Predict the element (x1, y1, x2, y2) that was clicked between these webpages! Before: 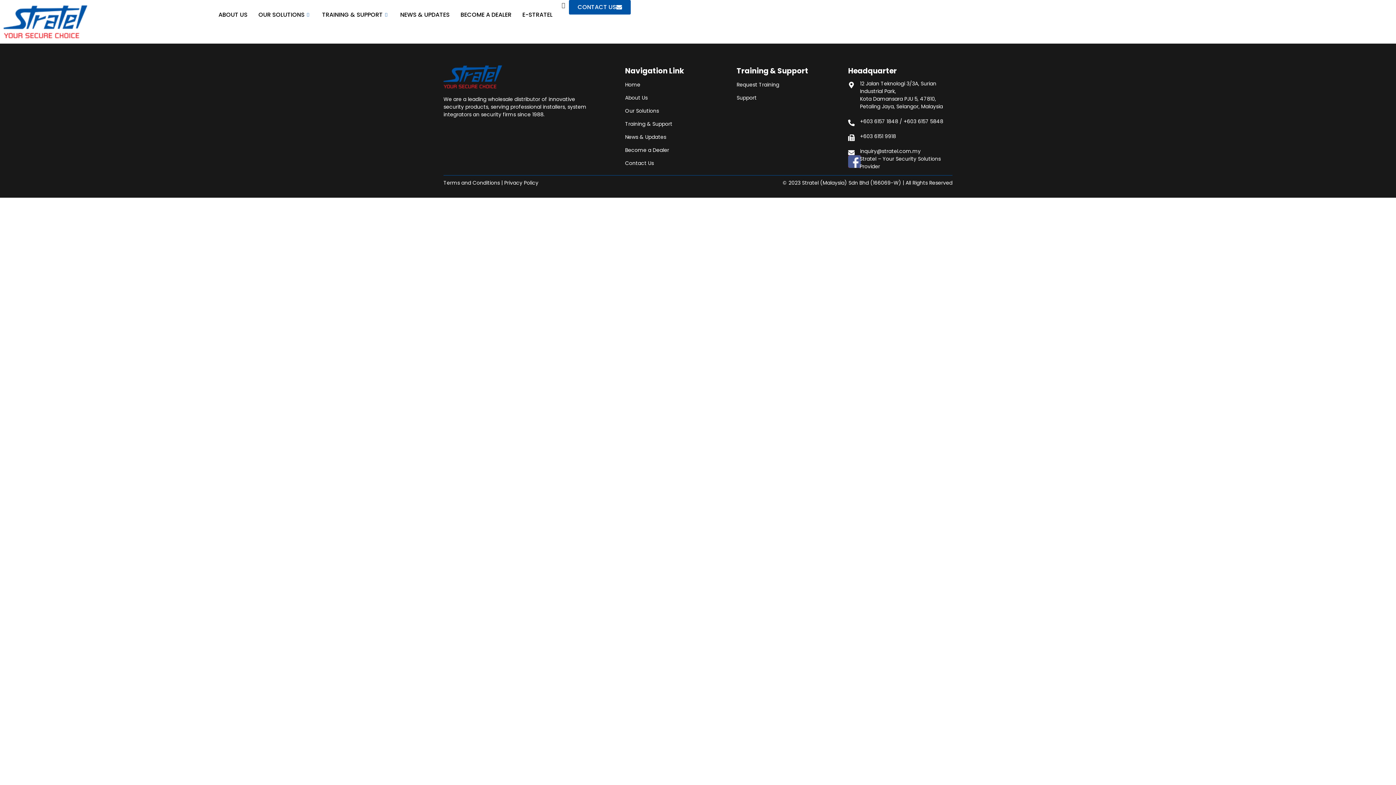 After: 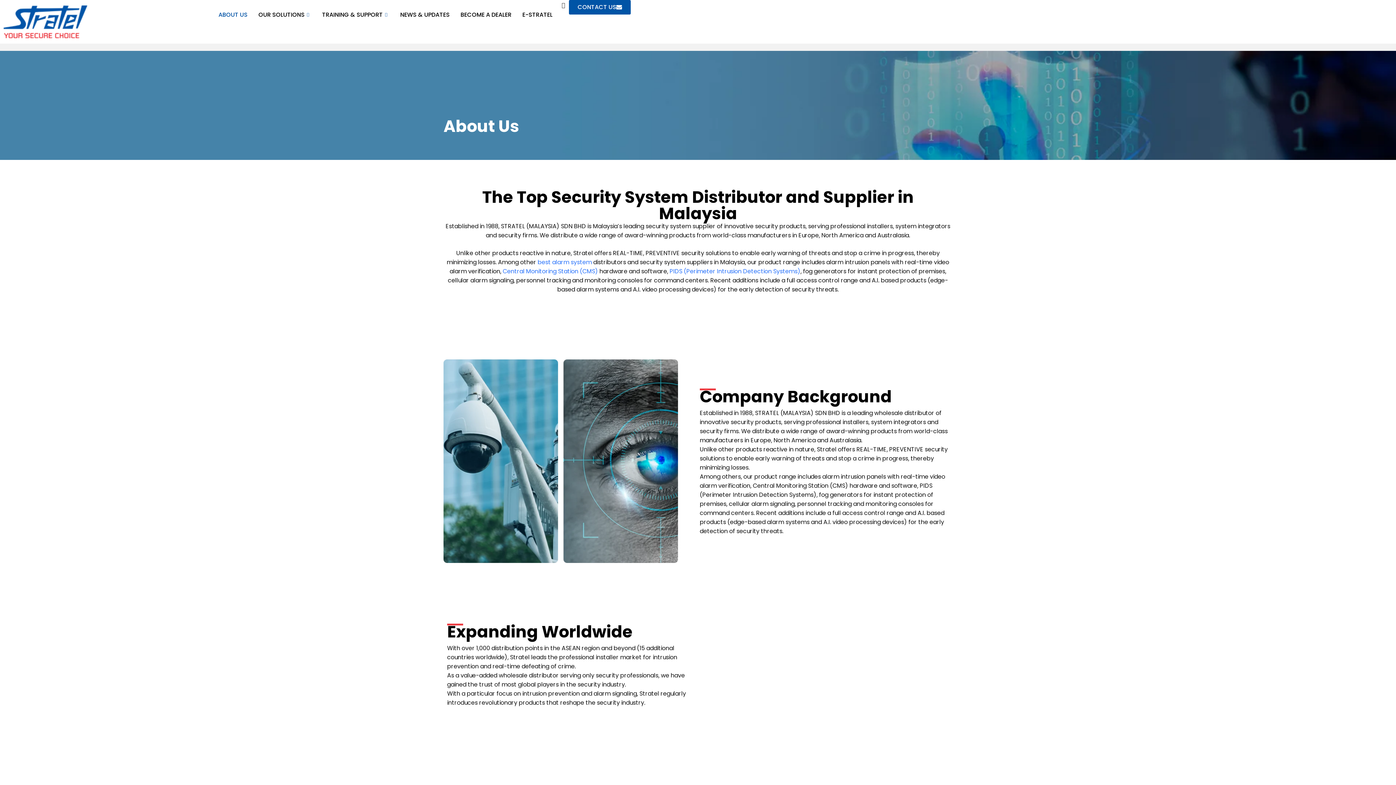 Action: label: ABOUT US bbox: (213, 0, 253, 29)